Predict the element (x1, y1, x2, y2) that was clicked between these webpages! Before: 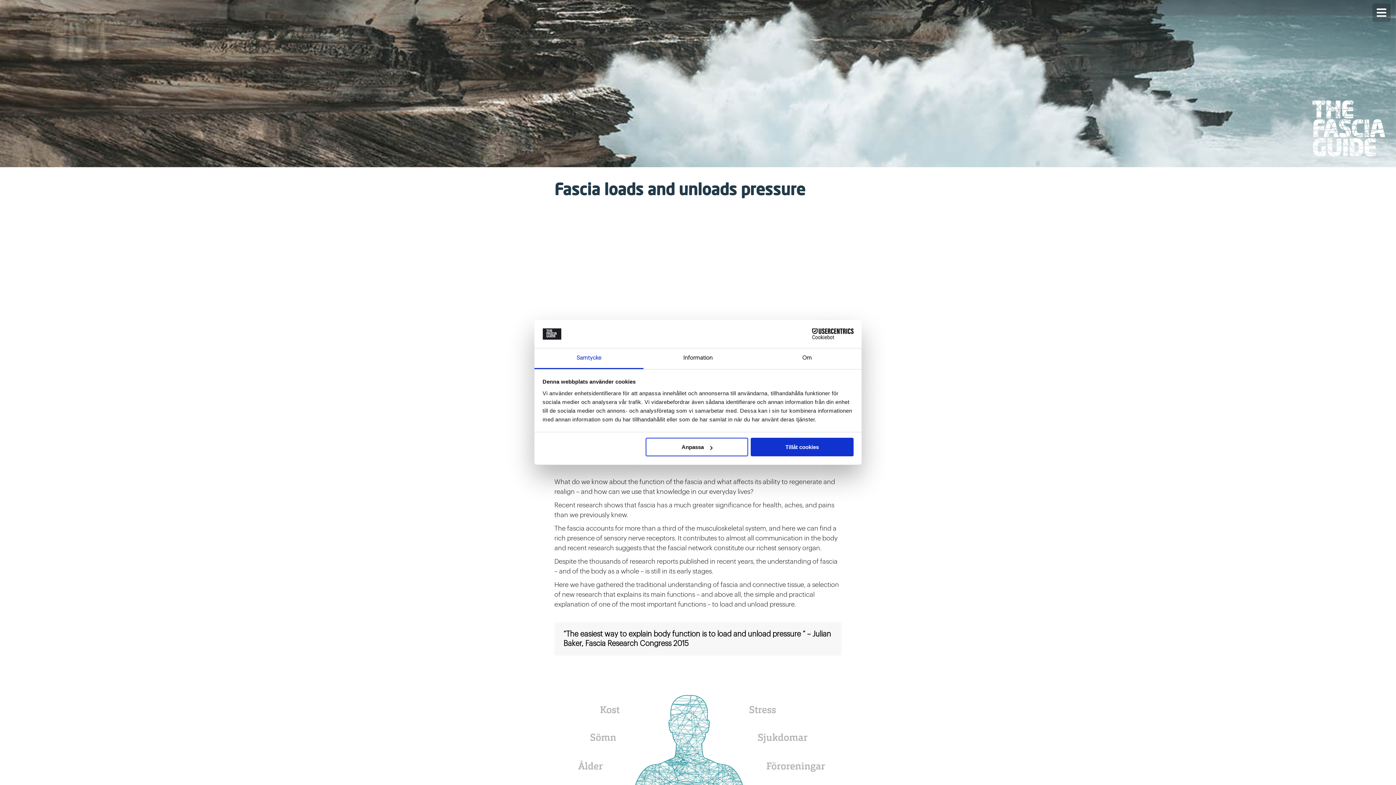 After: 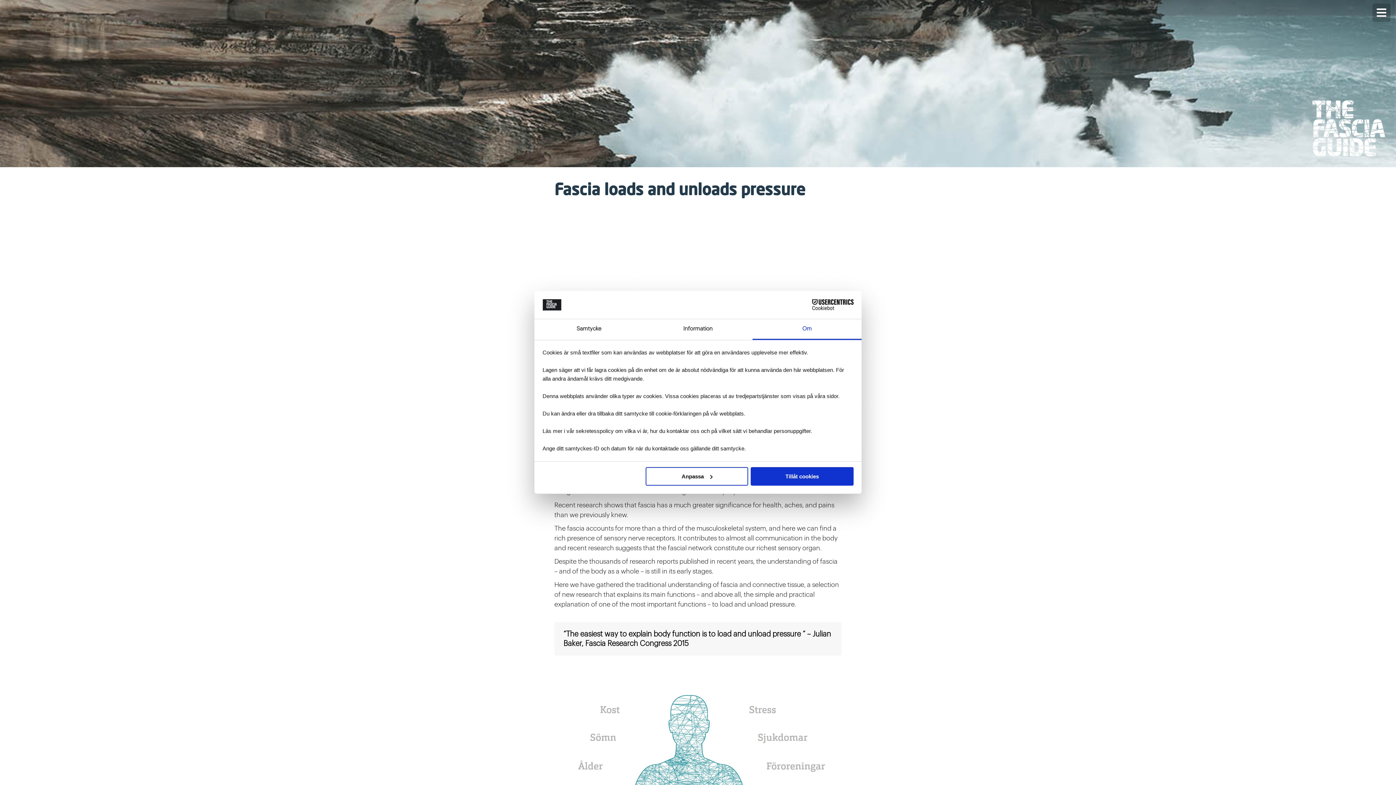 Action: bbox: (752, 348, 861, 369) label: Om